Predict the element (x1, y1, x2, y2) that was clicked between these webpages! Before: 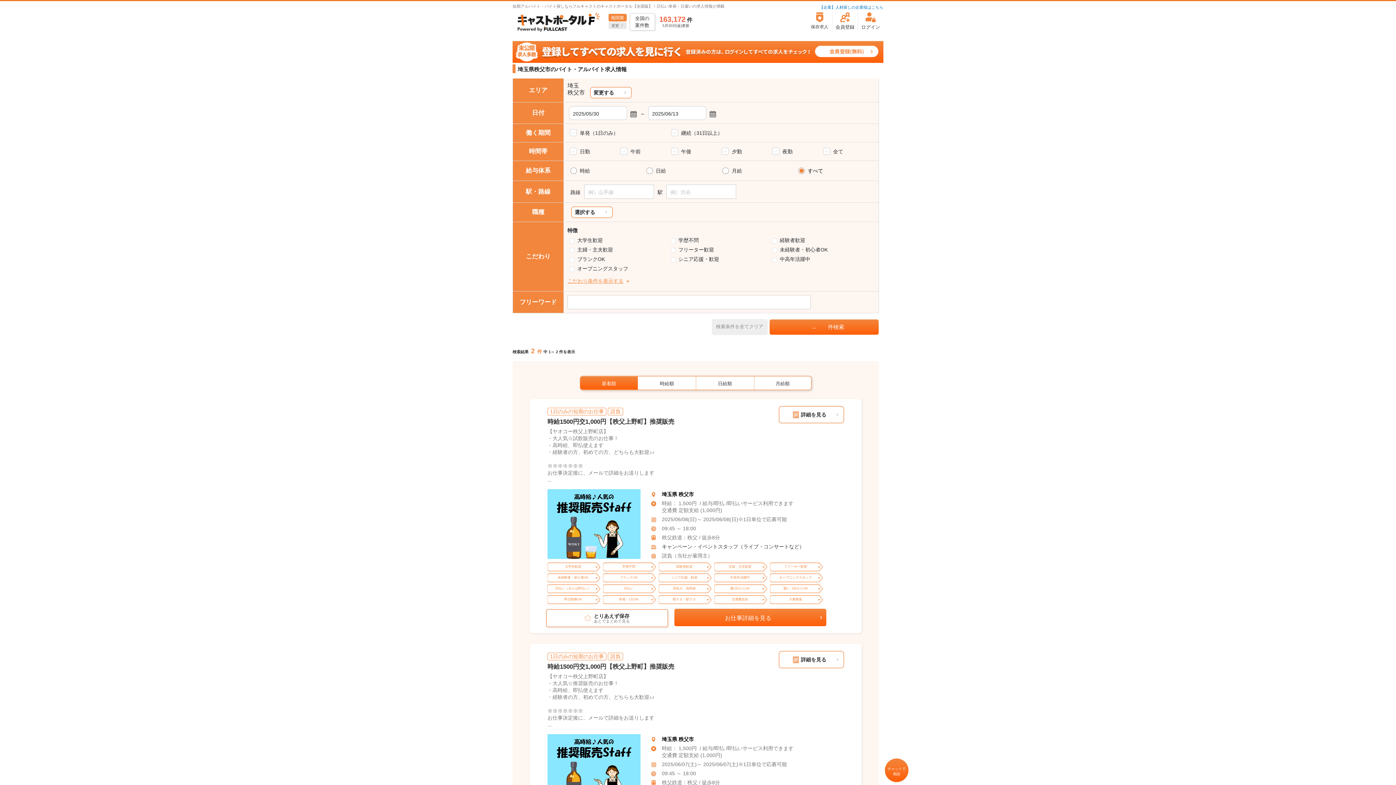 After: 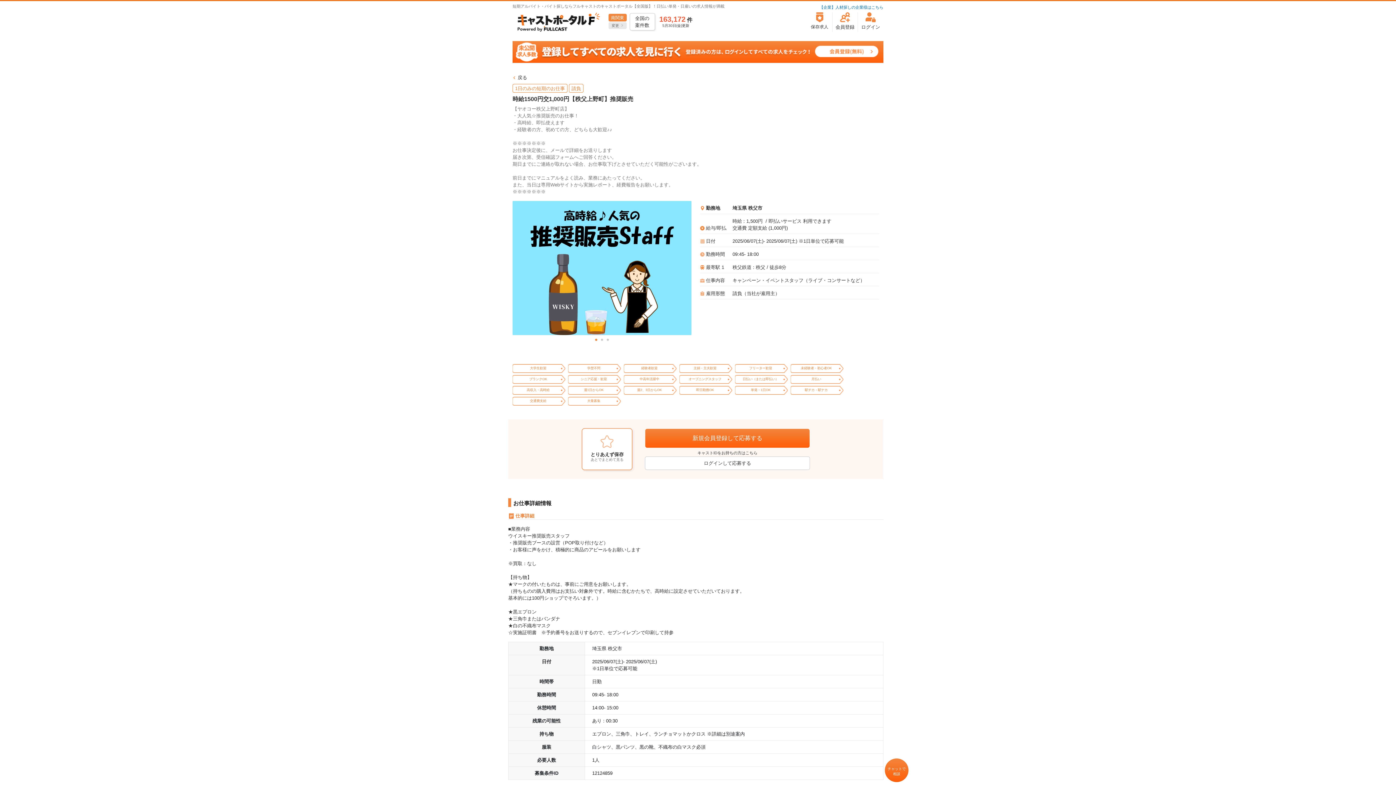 Action: bbox: (547, 734, 640, 804)